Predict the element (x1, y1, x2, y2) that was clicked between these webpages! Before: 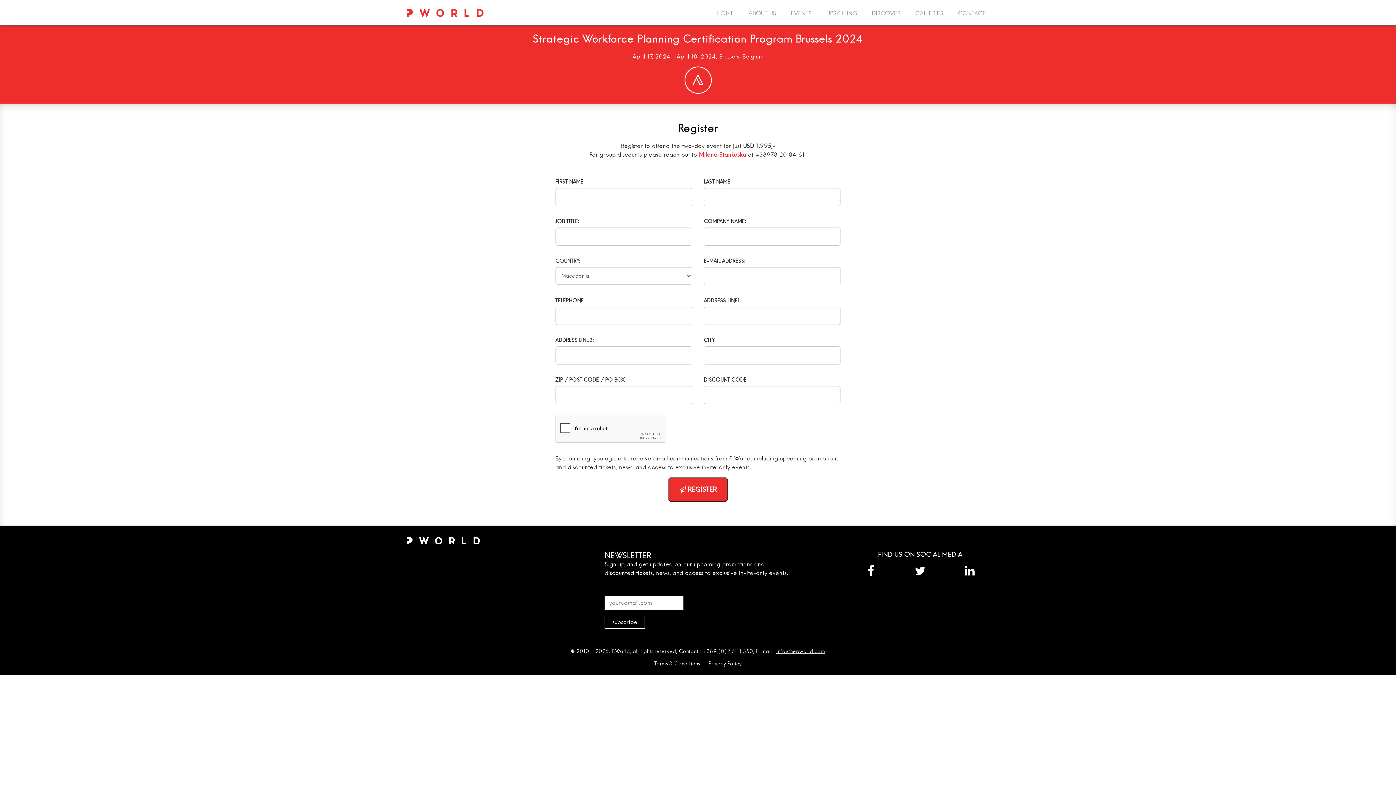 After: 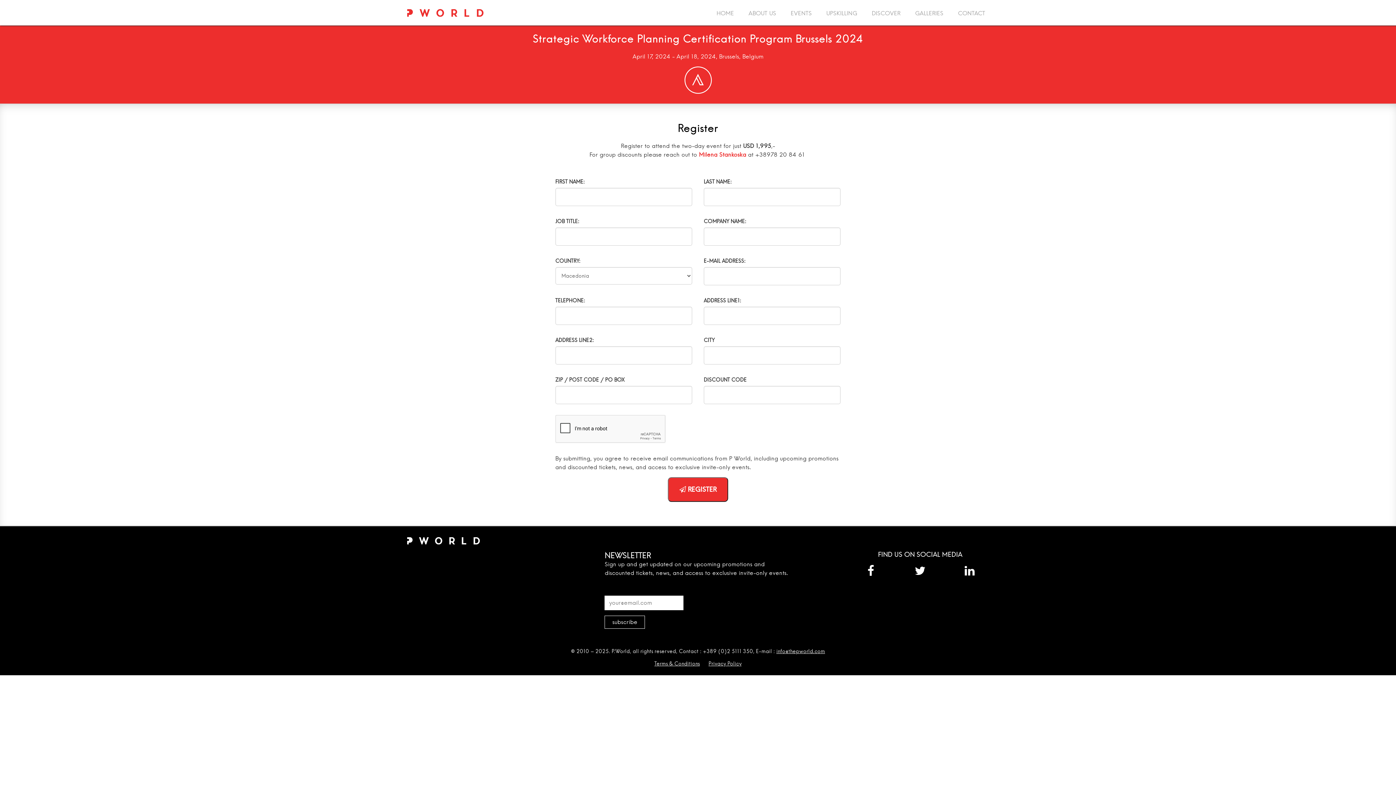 Action: label: info@thepworld.com bbox: (776, 648, 825, 654)